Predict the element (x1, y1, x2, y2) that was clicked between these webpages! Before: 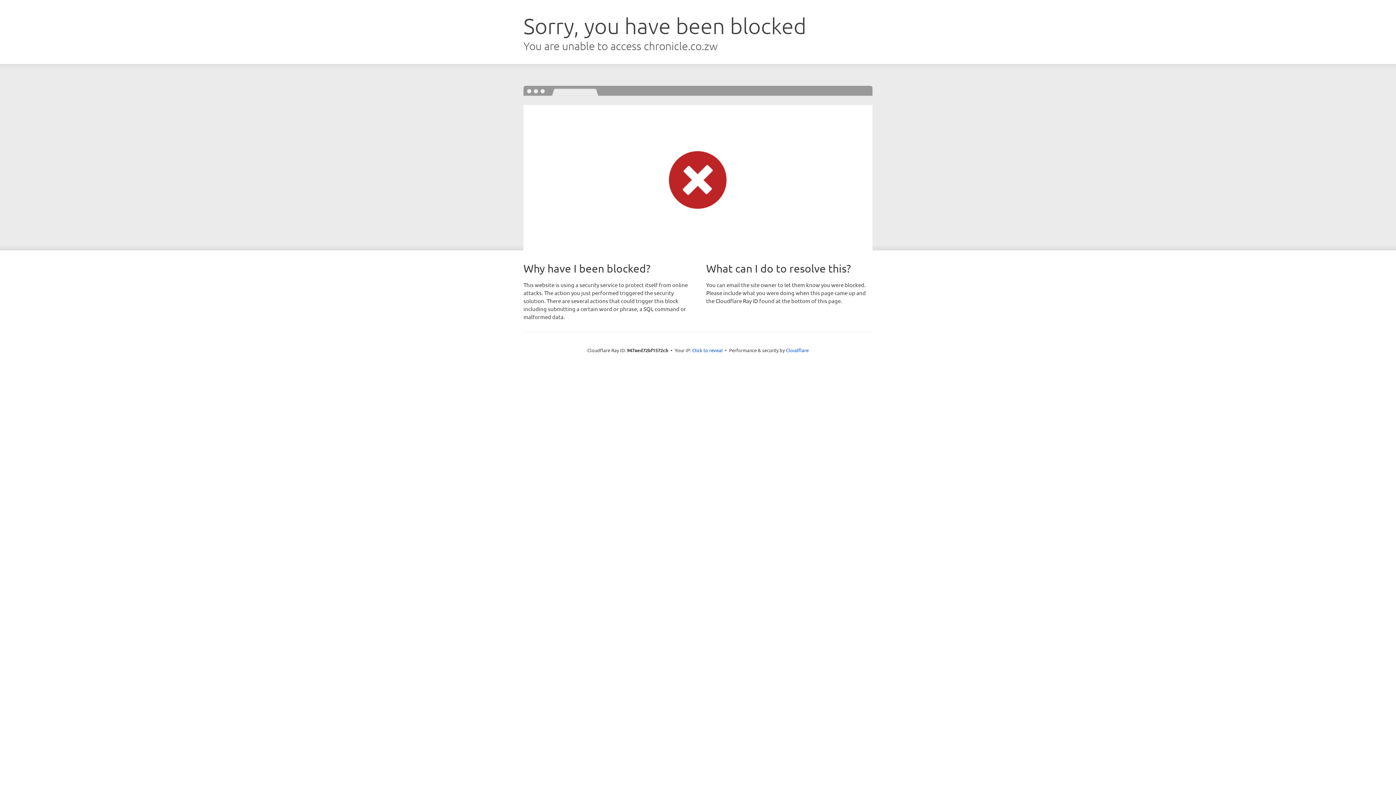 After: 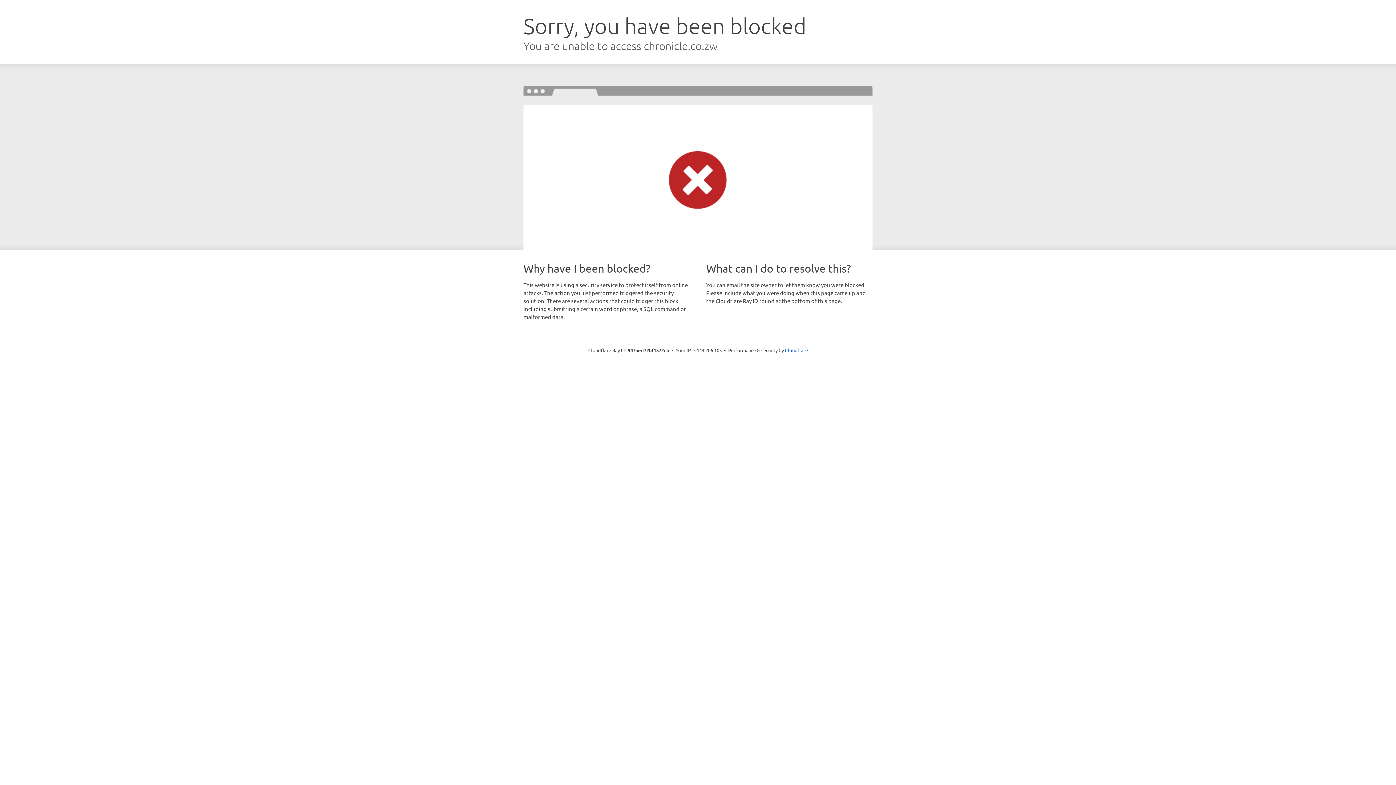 Action: bbox: (692, 346, 722, 353) label: Click to reveal